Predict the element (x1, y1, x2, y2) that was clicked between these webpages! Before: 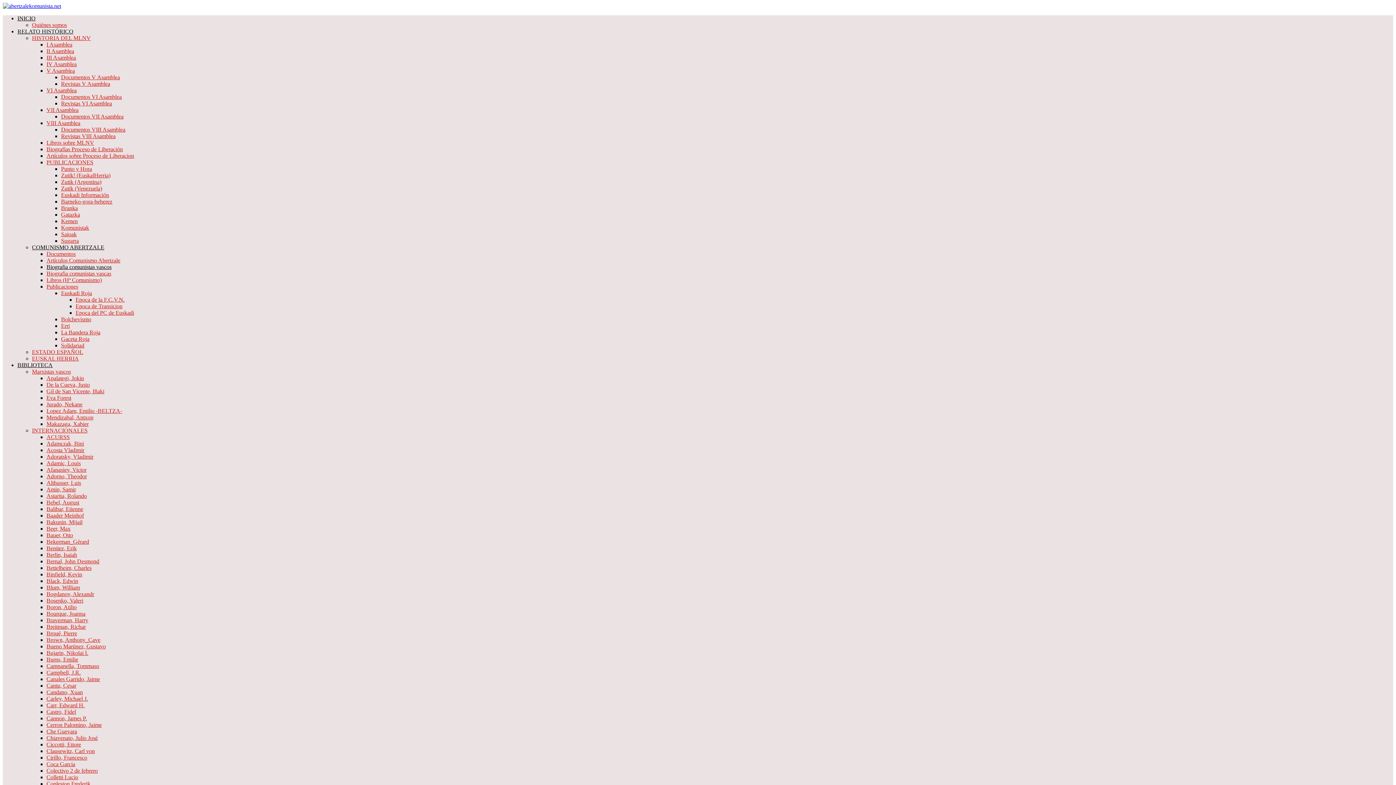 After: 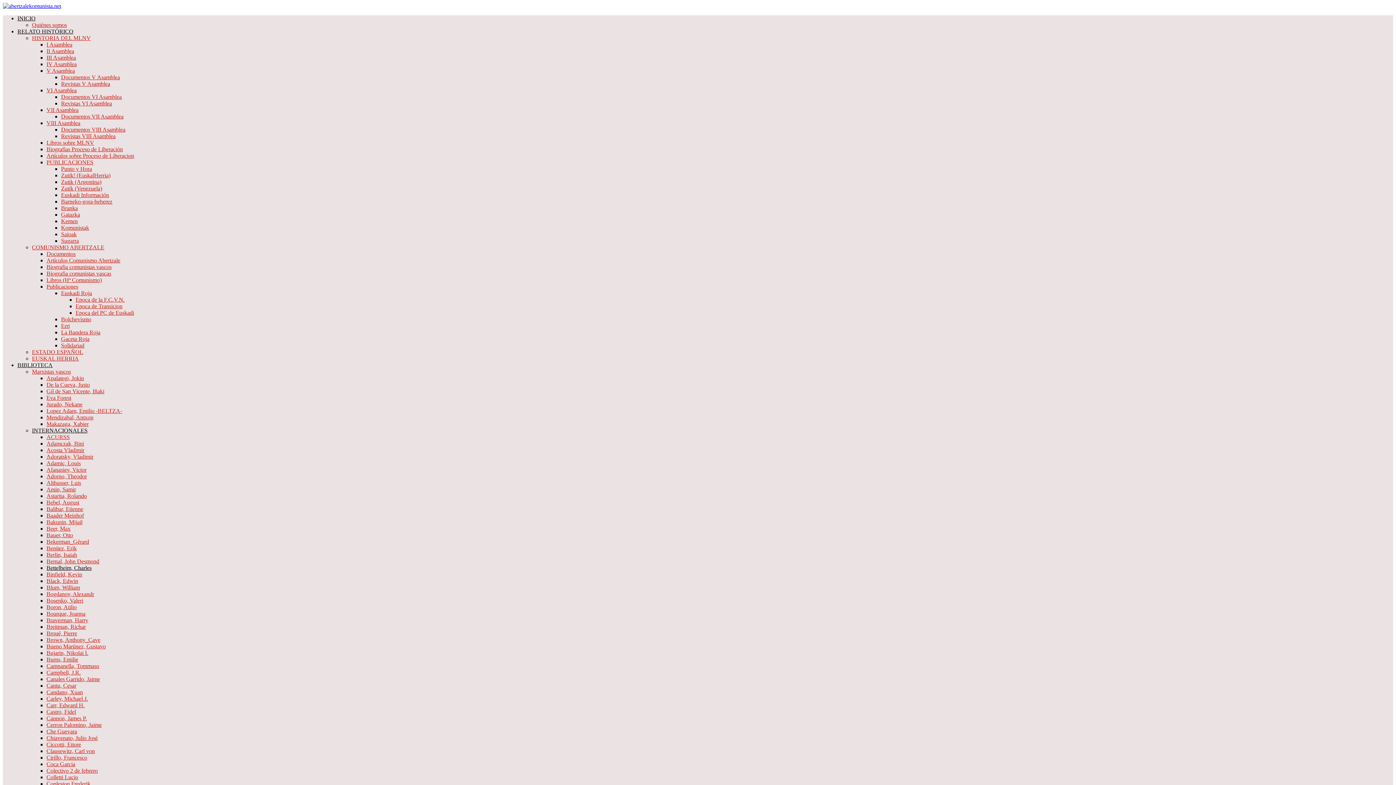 Action: label: Bettelheim, Charles bbox: (46, 565, 91, 571)